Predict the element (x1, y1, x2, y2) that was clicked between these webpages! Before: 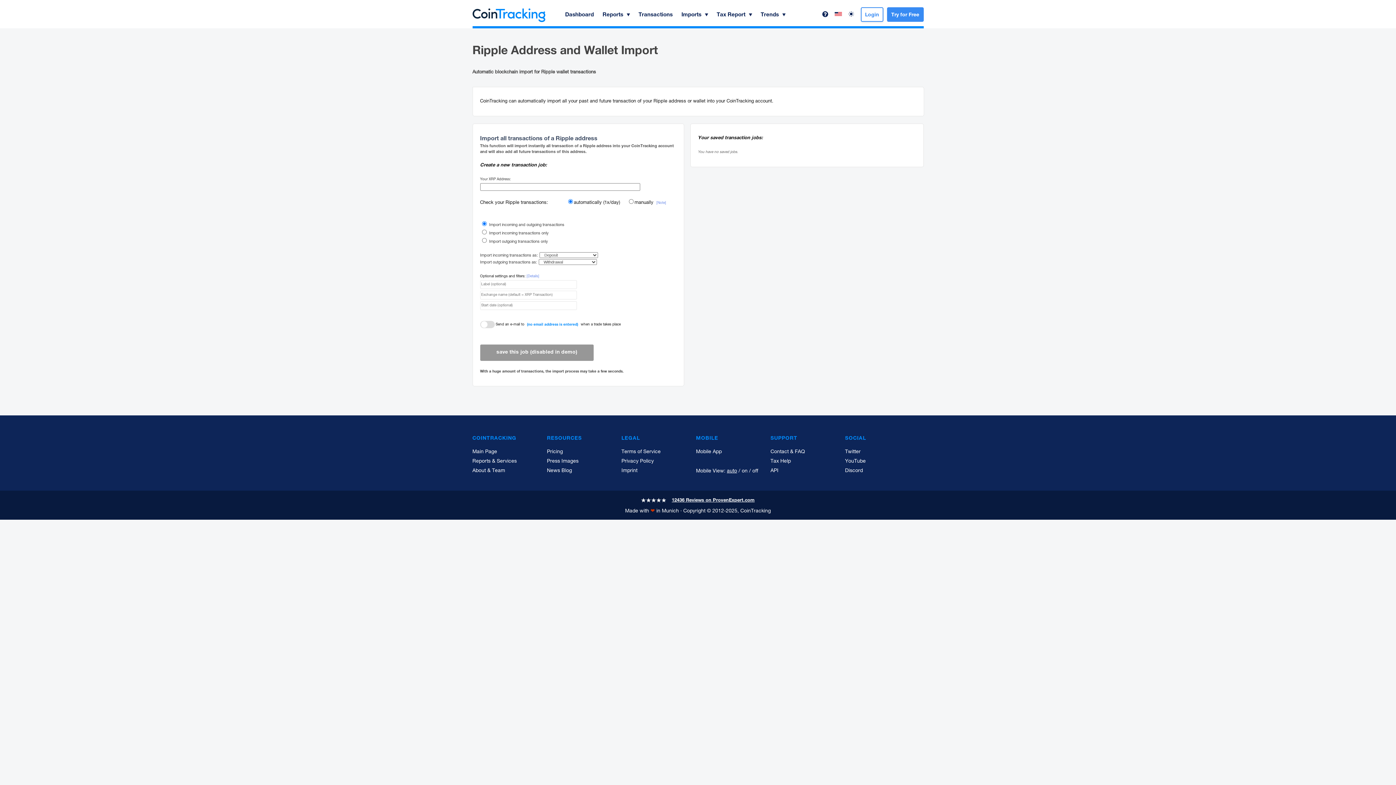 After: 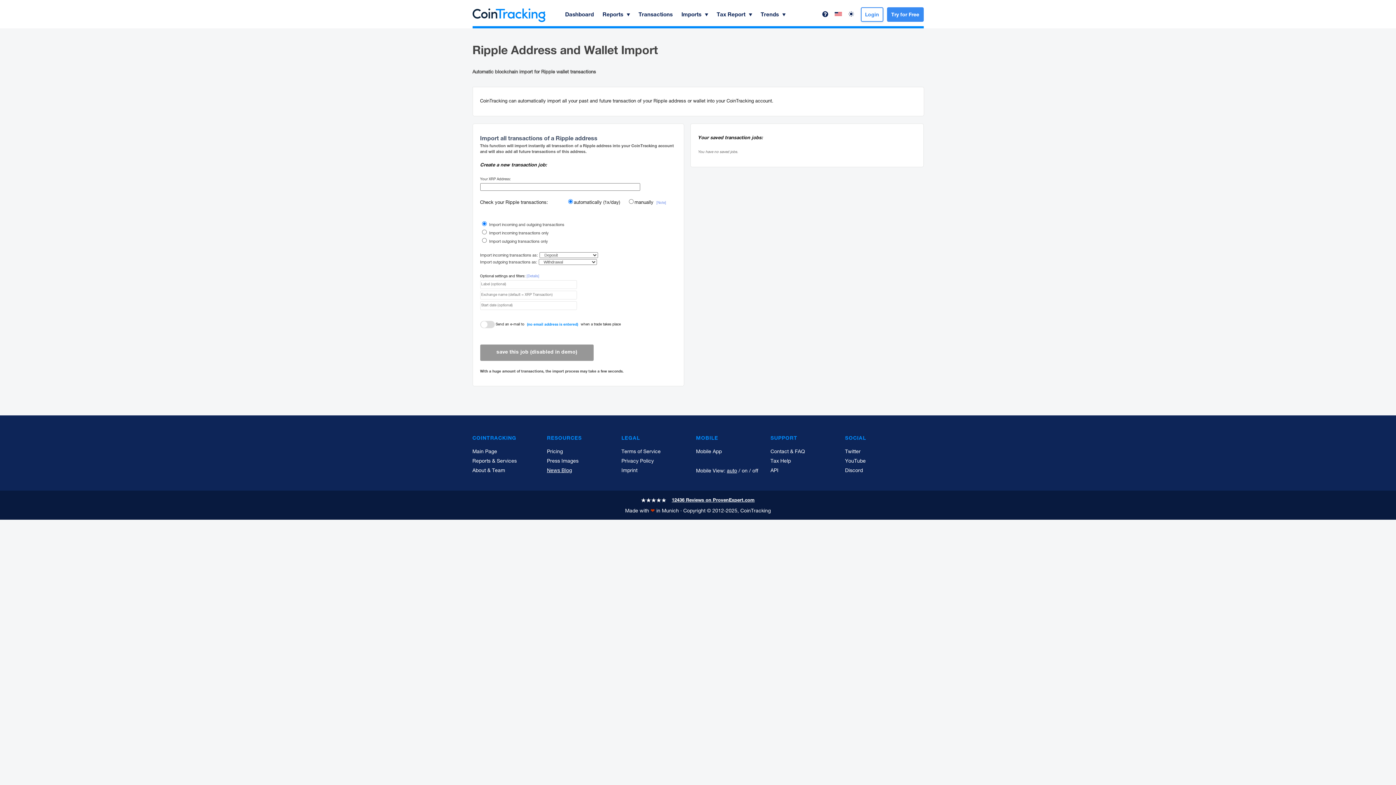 Action: bbox: (547, 466, 572, 476) label: News Blog